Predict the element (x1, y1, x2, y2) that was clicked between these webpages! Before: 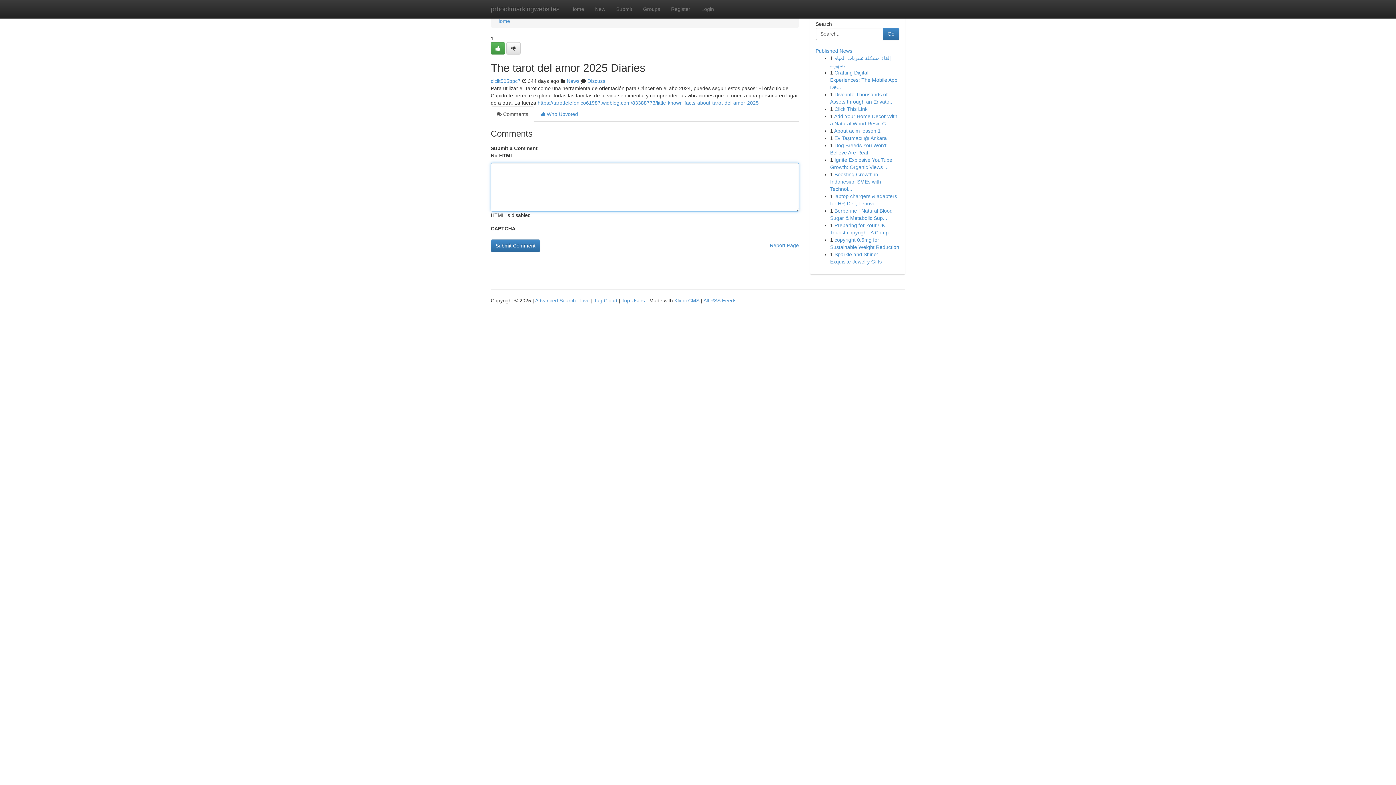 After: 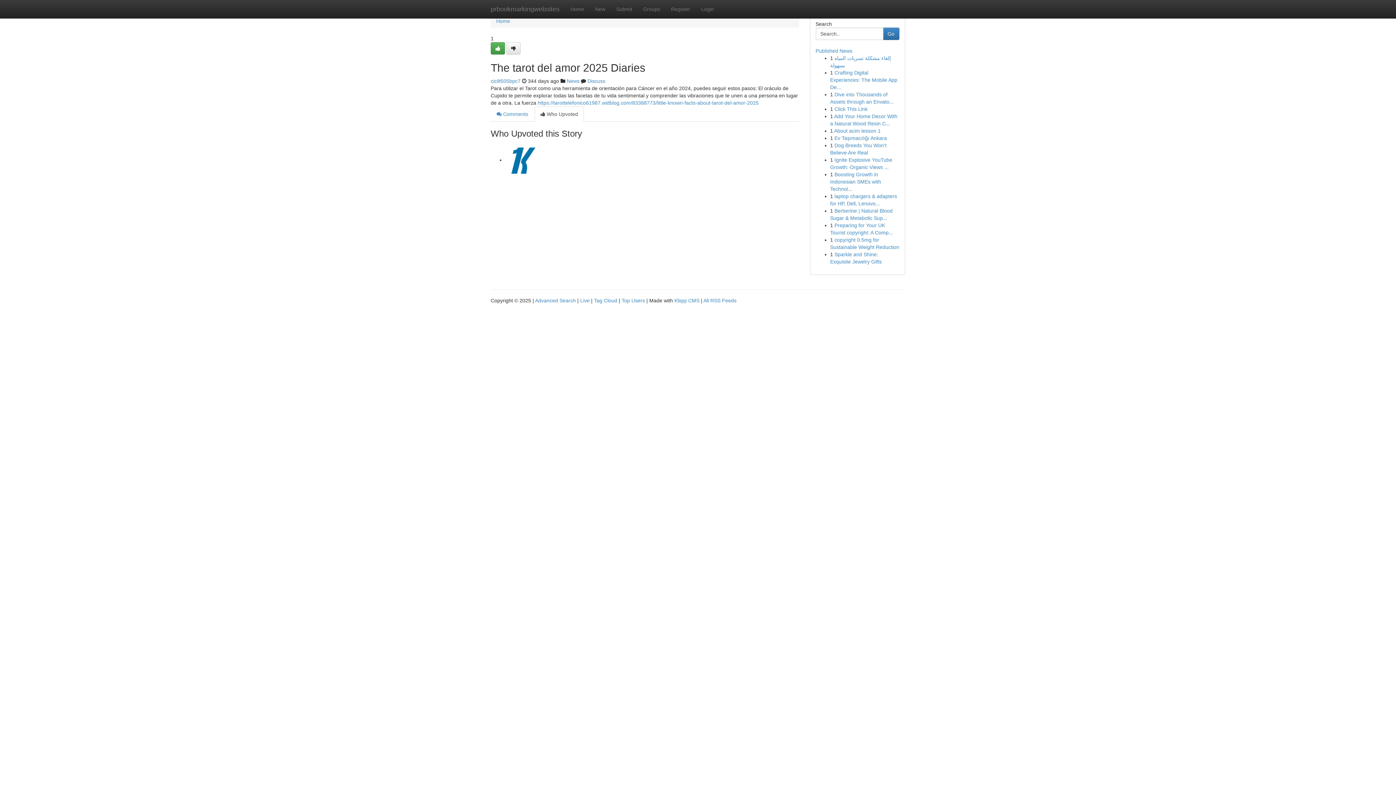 Action: label:  Who Upvoted bbox: (534, 106, 584, 121)